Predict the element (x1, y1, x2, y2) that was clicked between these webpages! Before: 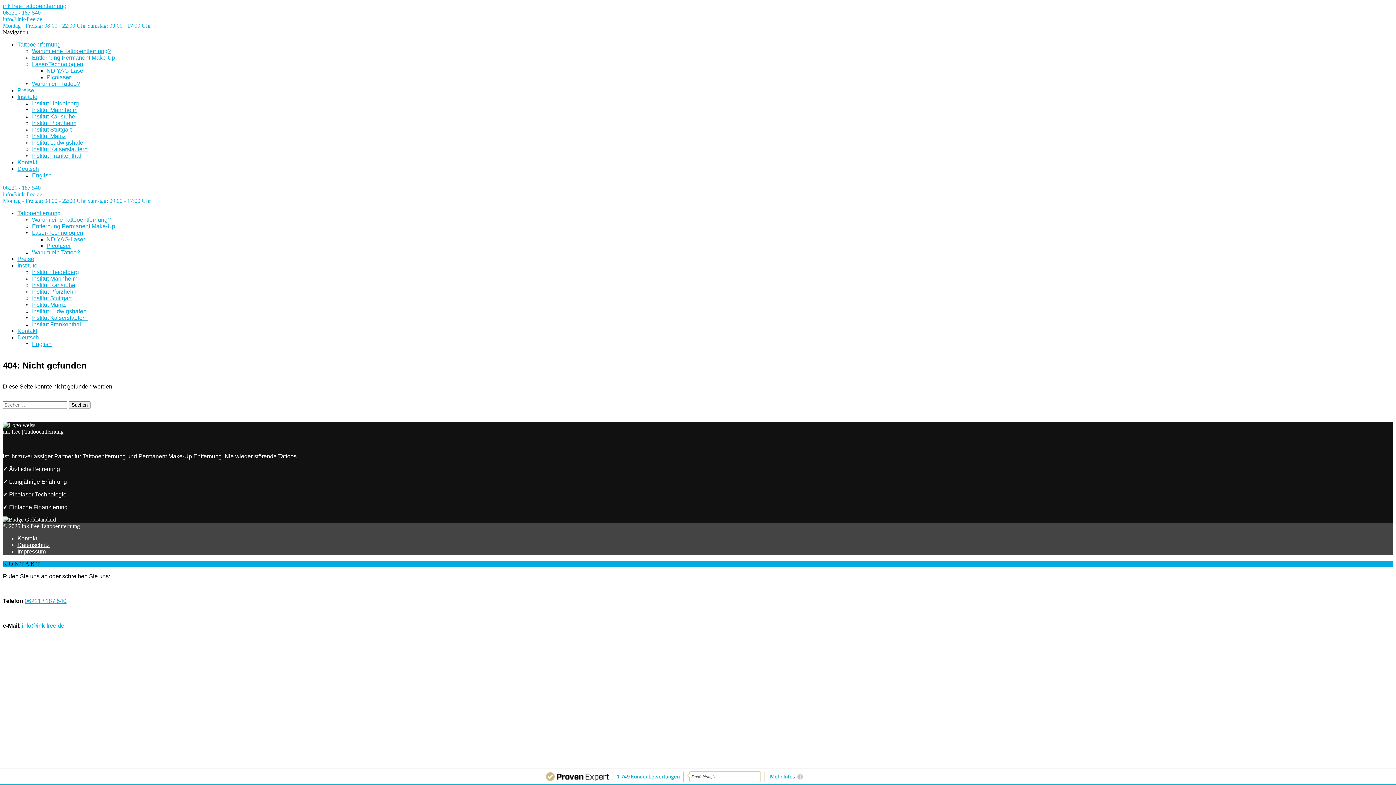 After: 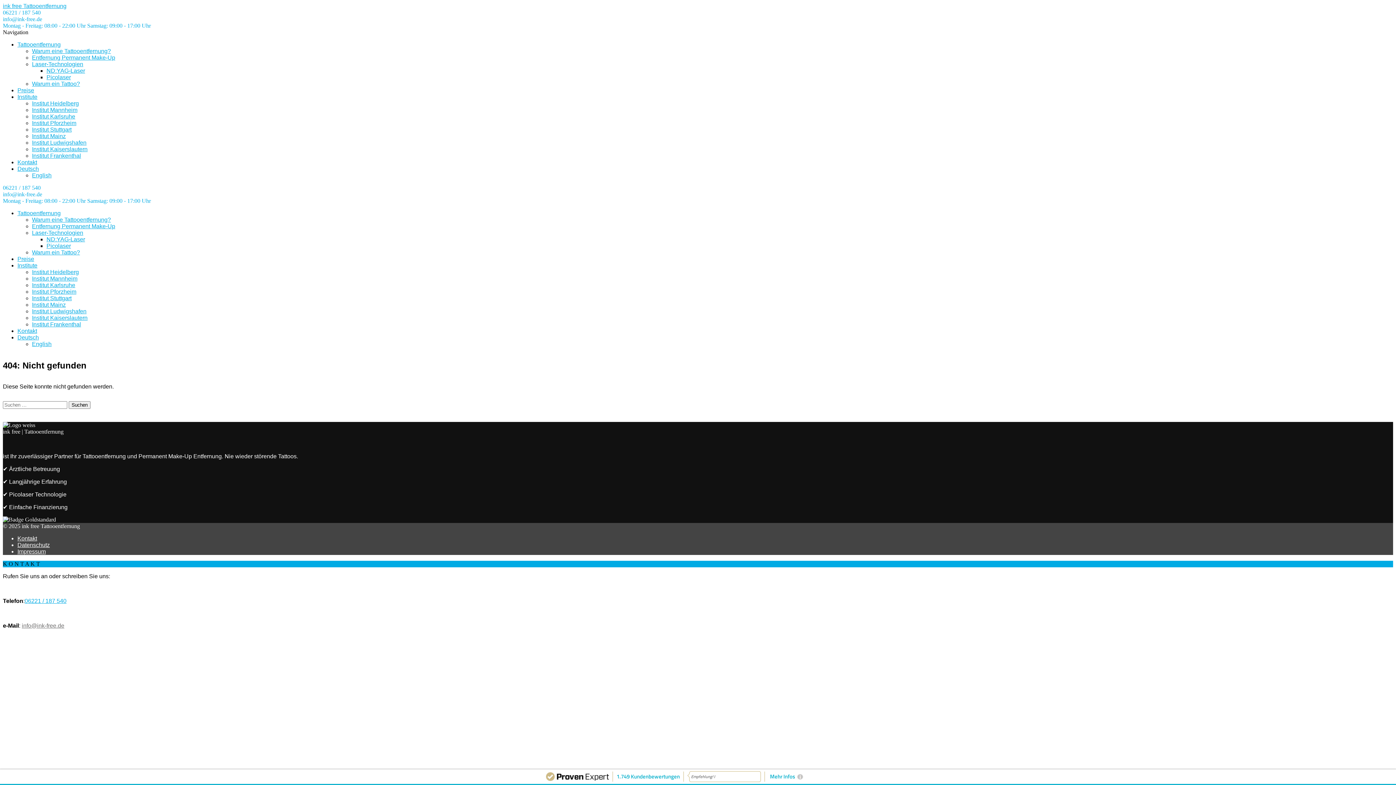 Action: bbox: (21, 622, 64, 629) label: info@ink-free.de